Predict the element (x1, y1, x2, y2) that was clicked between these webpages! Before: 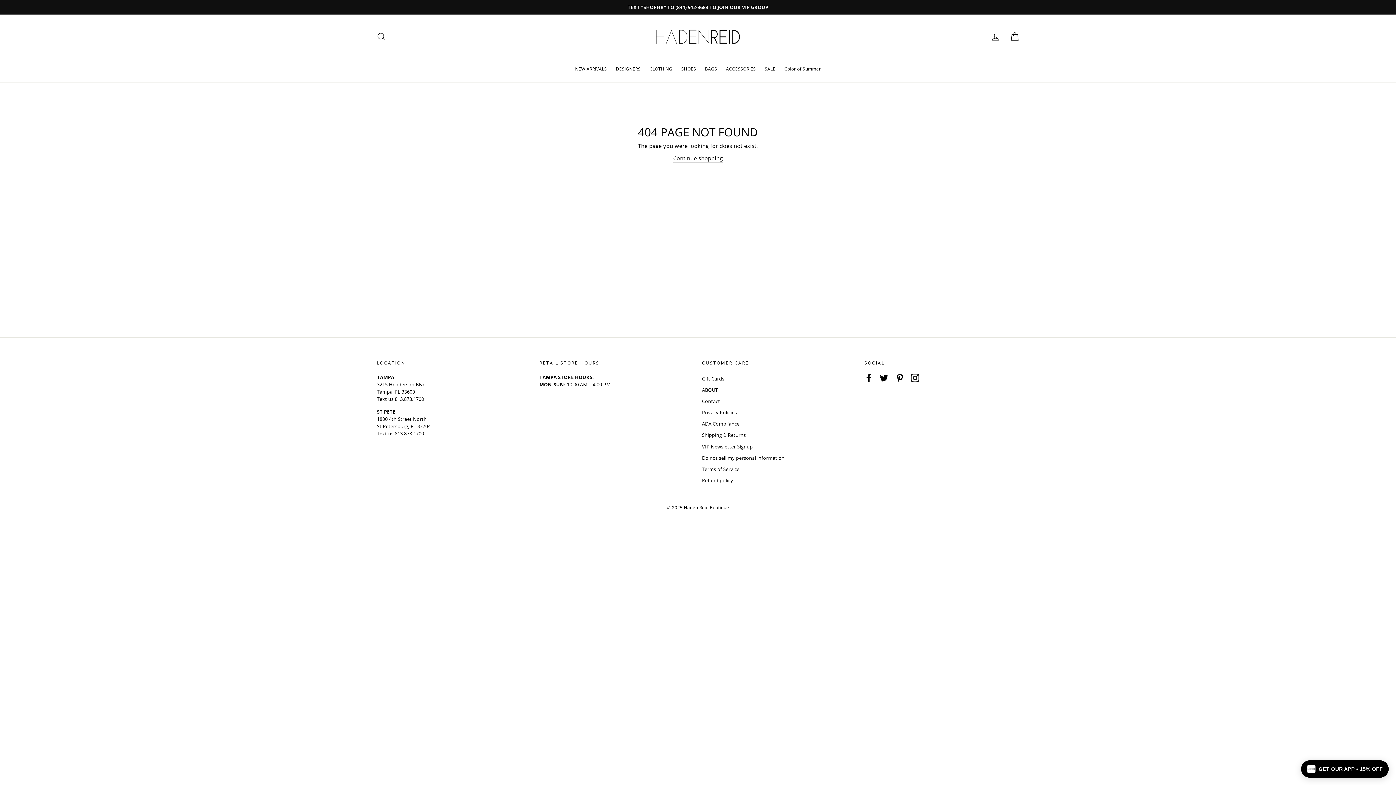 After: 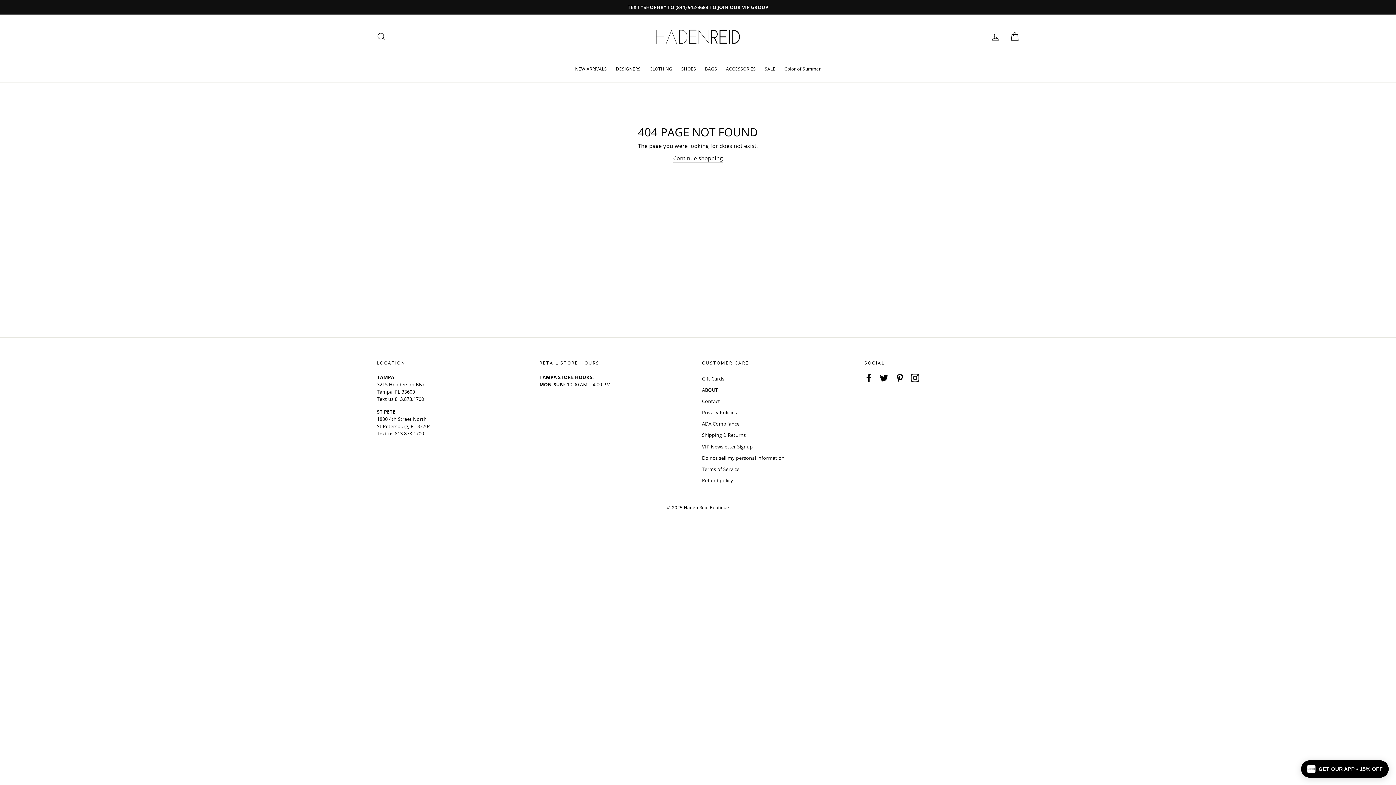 Action: bbox: (864, 373, 873, 382) label: Facebook